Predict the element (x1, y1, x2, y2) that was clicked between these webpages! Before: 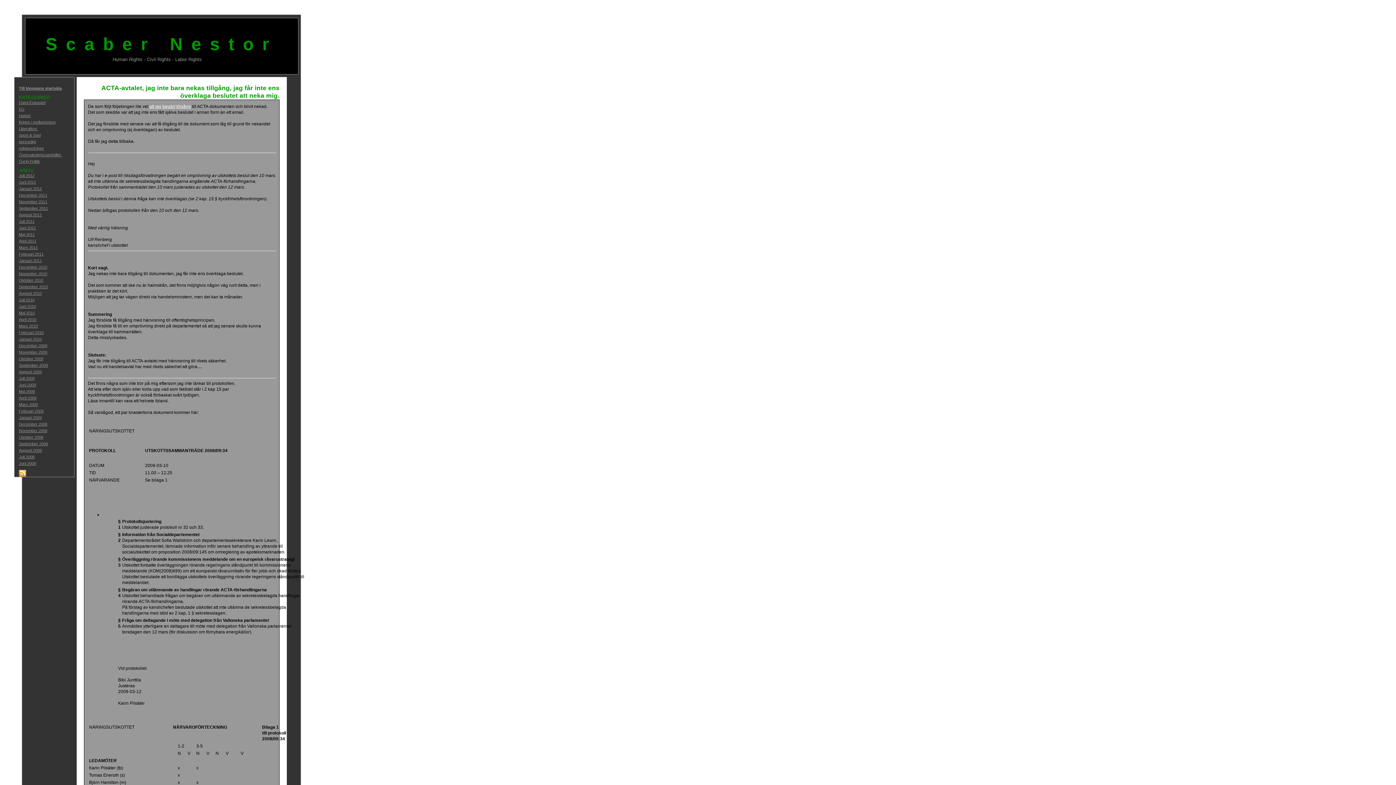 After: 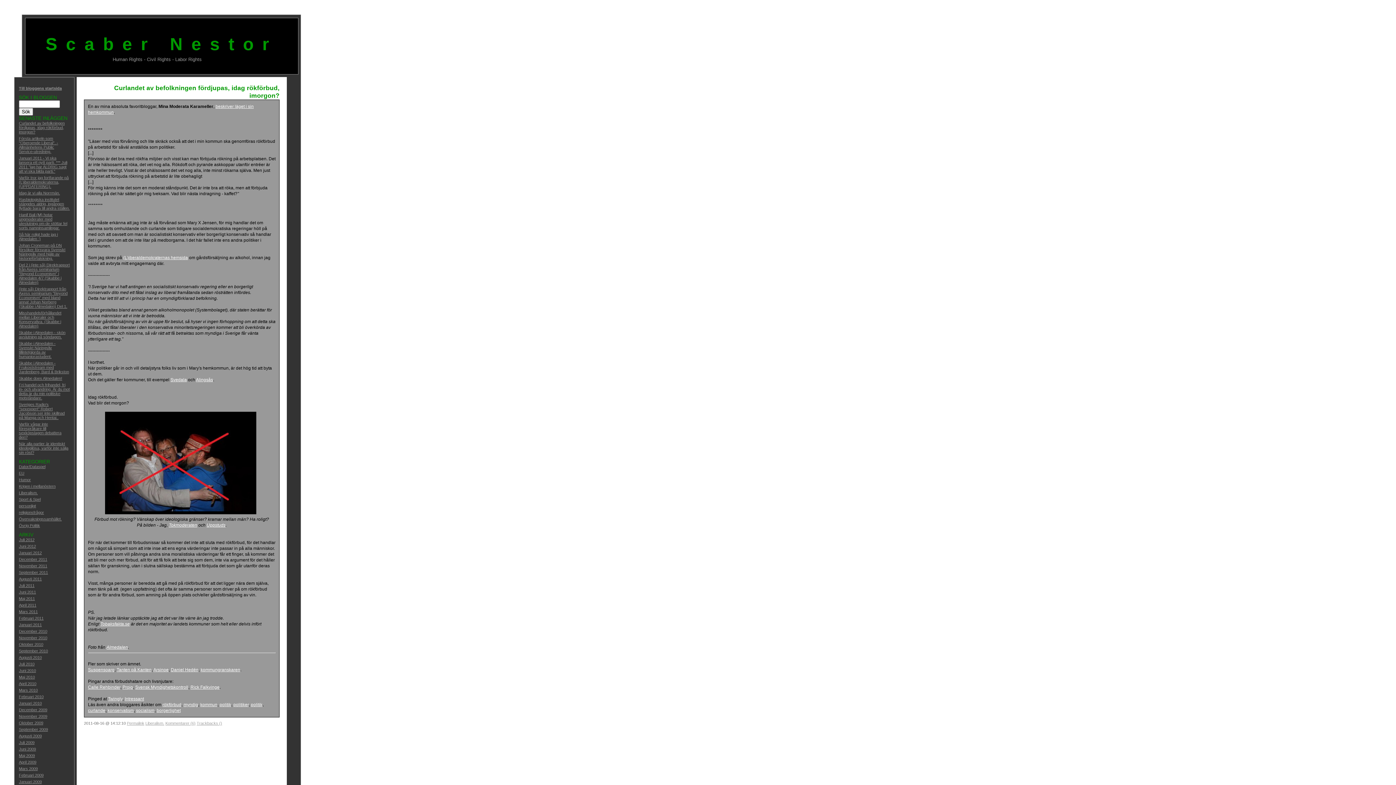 Action: label: Liberalism. bbox: (18, 126, 37, 130)